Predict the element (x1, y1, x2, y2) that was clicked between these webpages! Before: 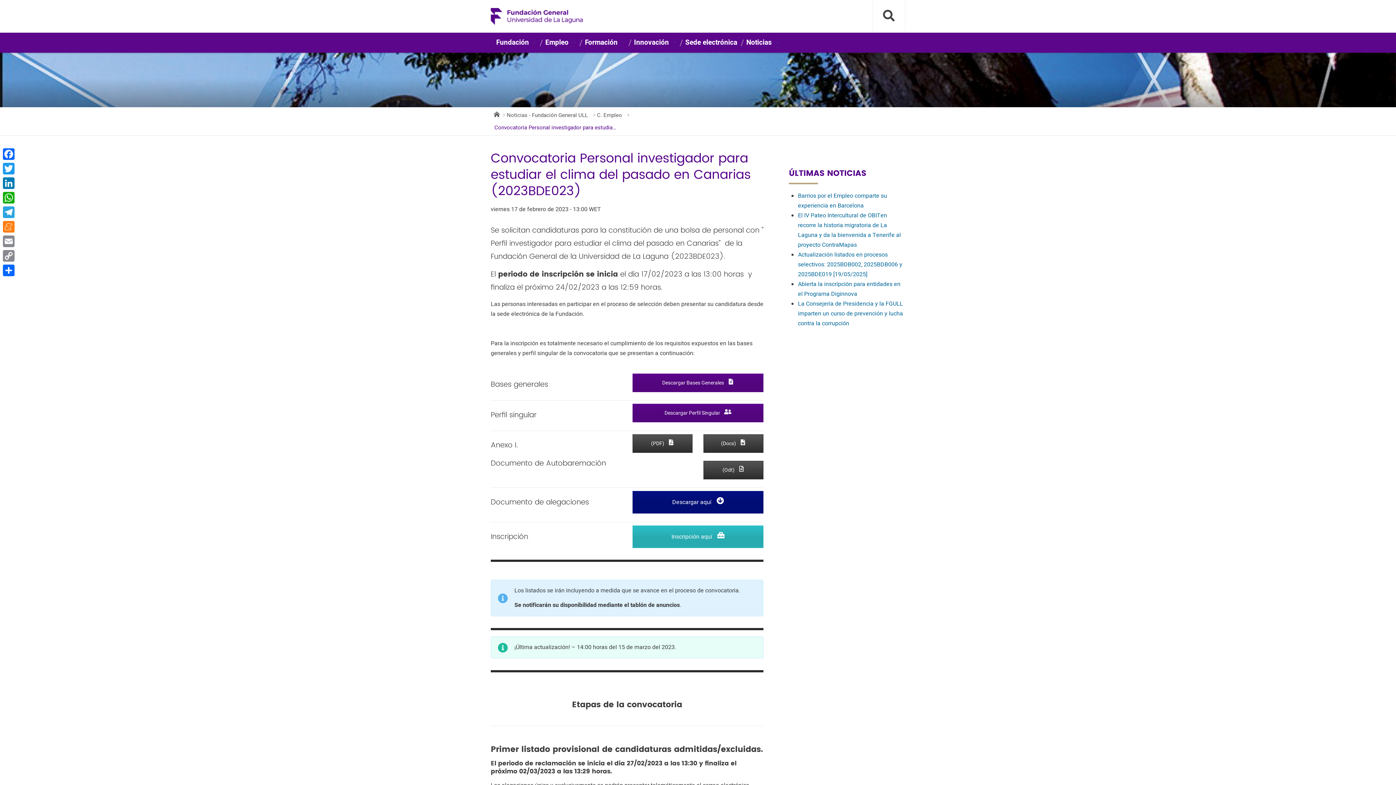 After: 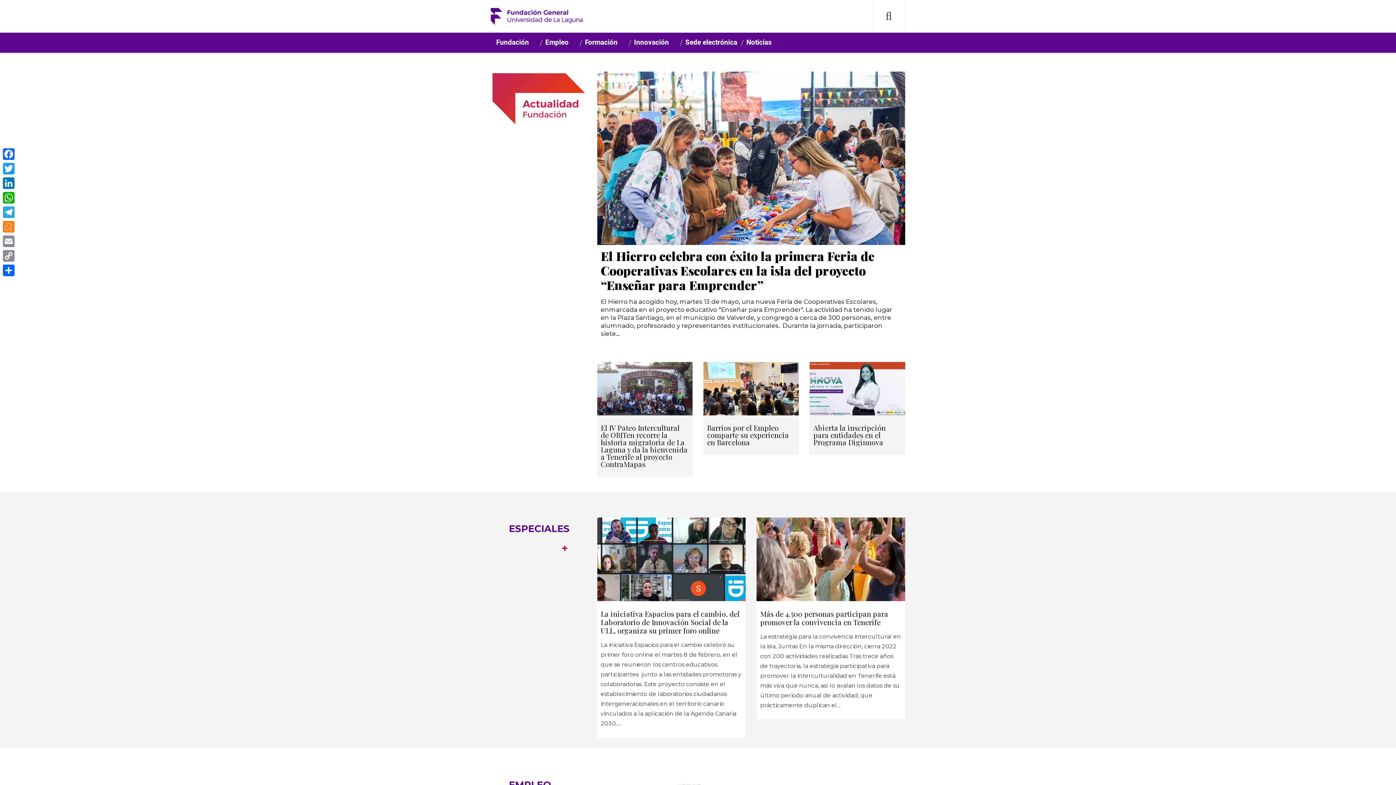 Action: bbox: (506, 110, 597, 120) label: Noticias - Fundación General ULL